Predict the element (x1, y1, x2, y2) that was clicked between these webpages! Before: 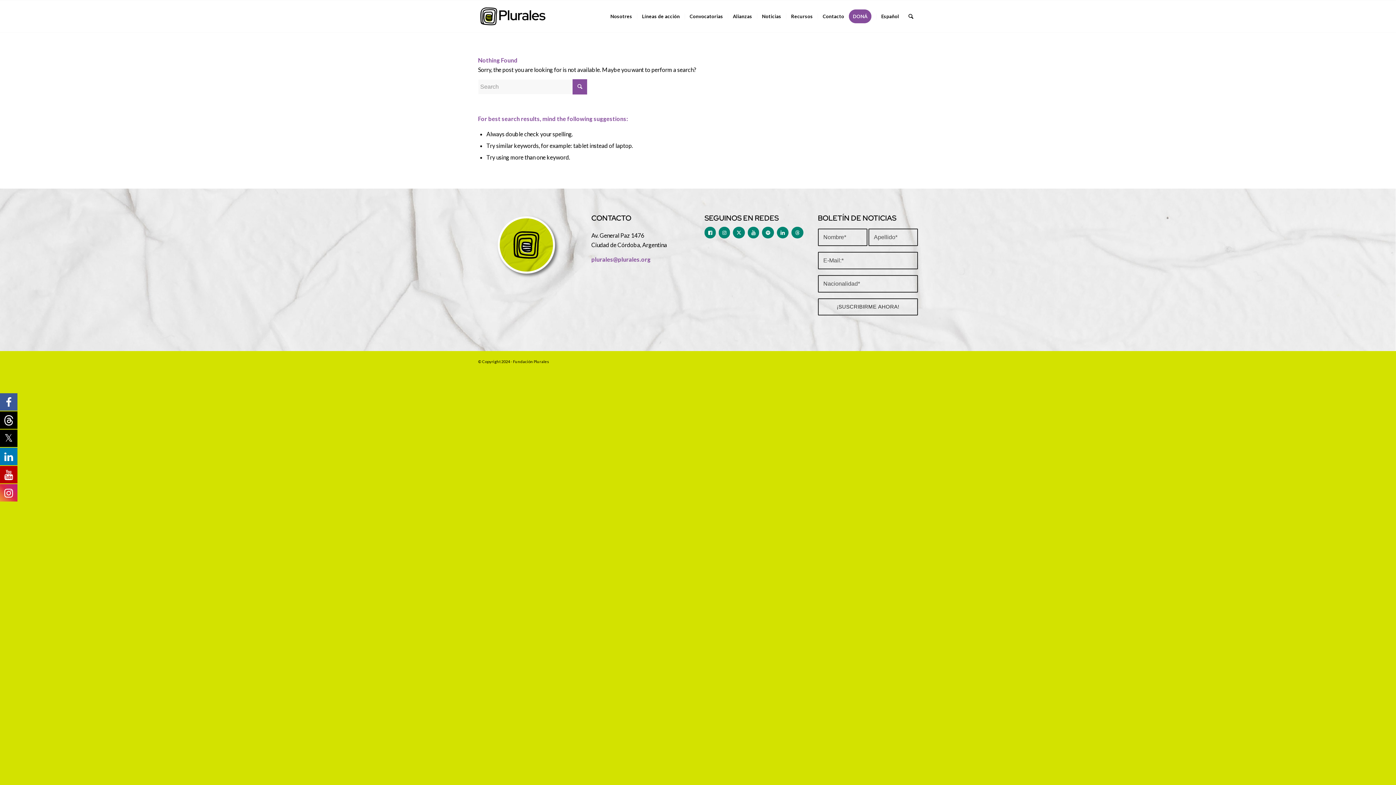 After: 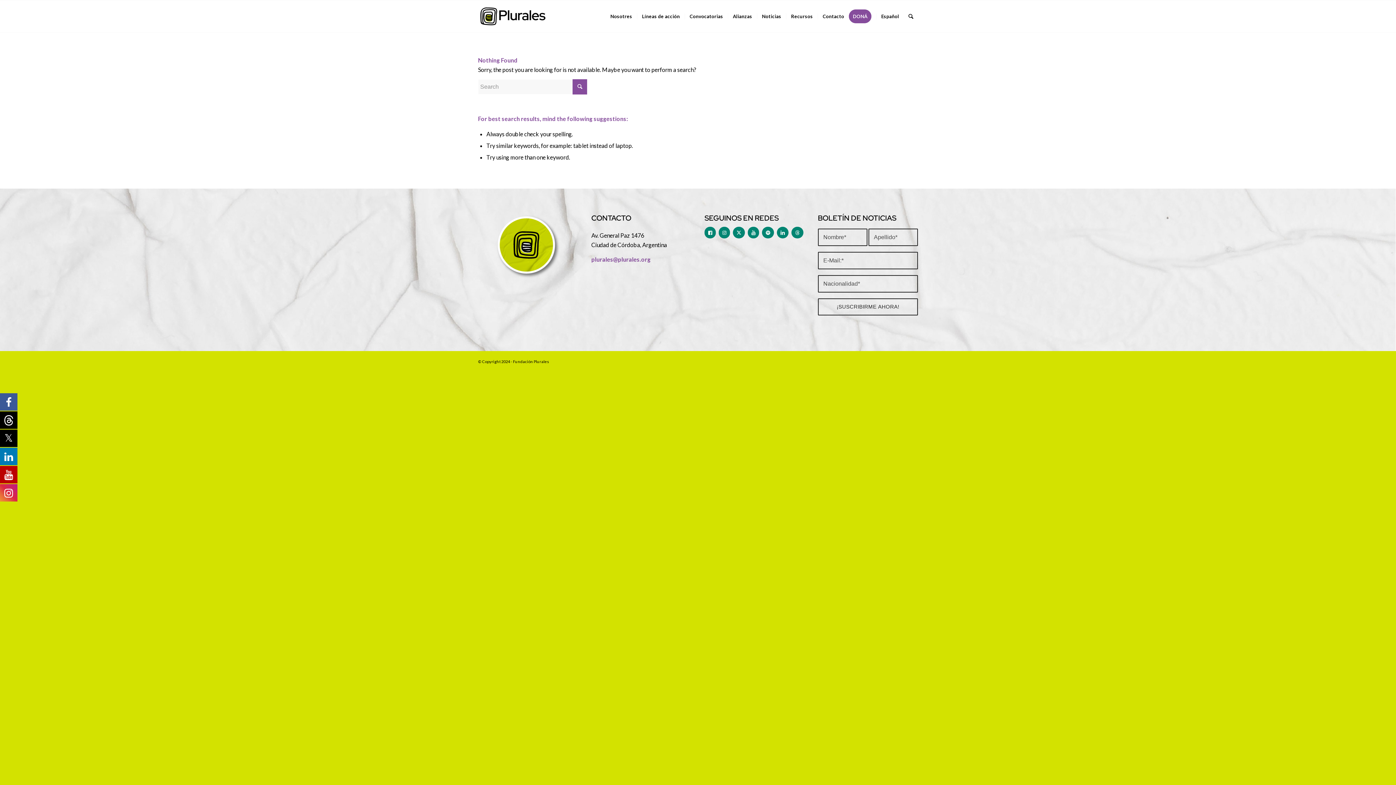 Action: bbox: (0, 483, 17, 501)